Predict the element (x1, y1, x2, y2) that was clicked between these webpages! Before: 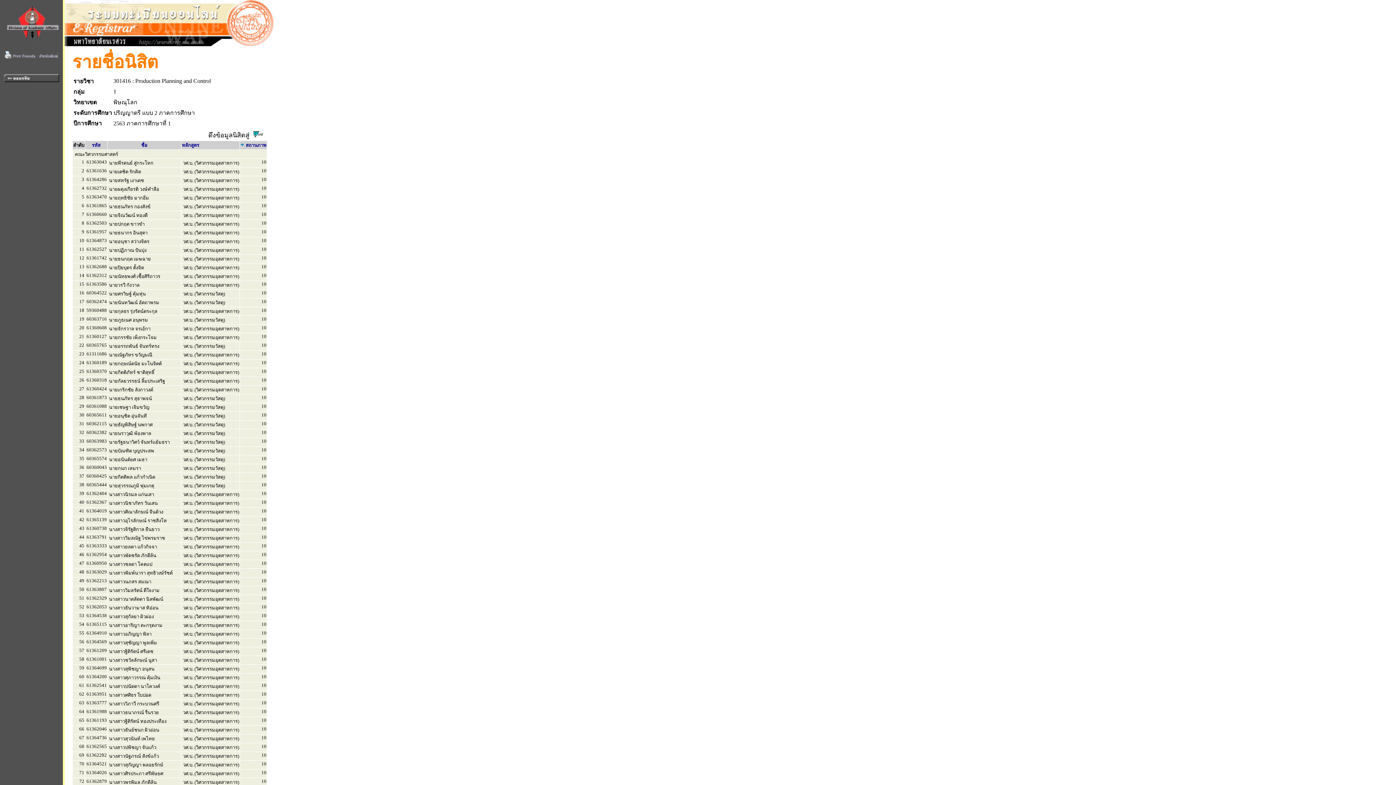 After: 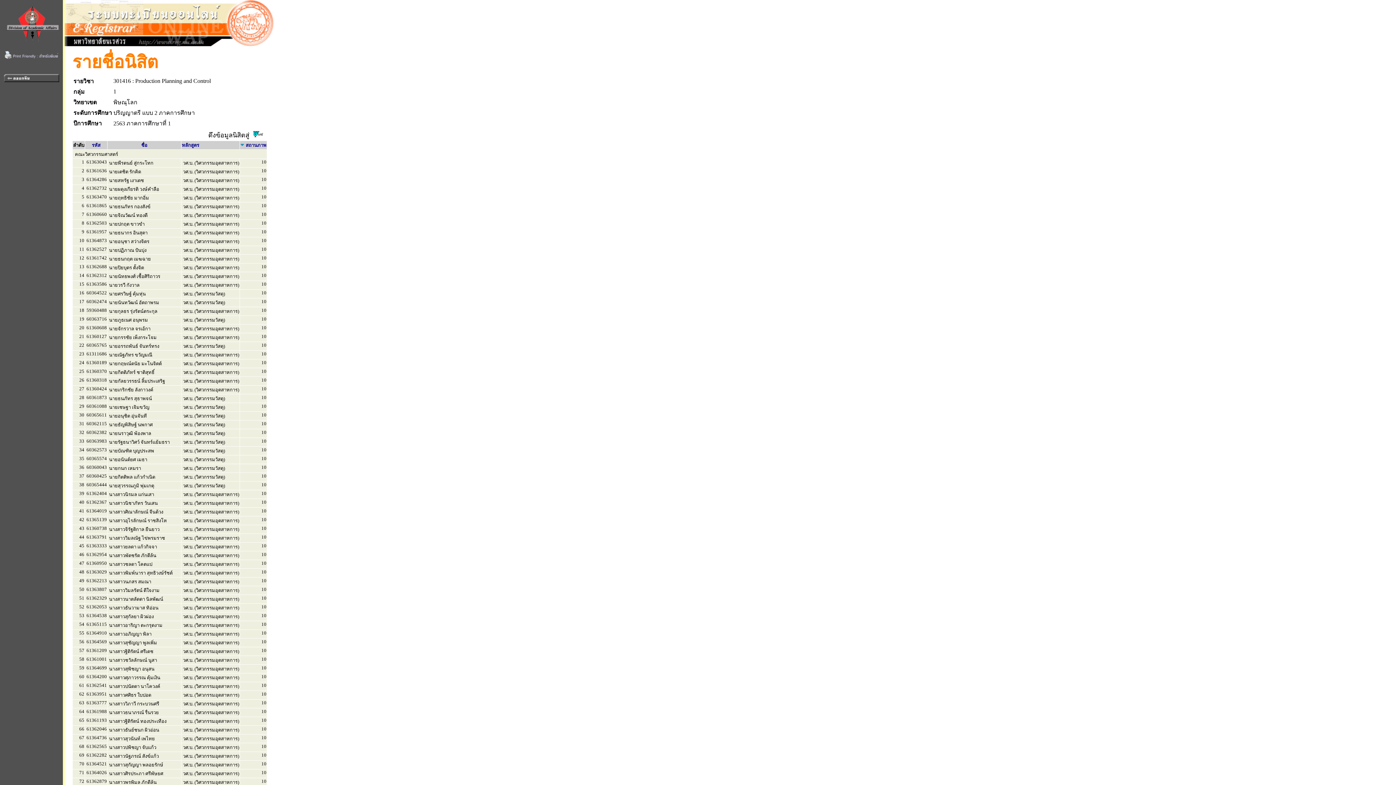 Action: bbox: (3, 53, 59, 60)